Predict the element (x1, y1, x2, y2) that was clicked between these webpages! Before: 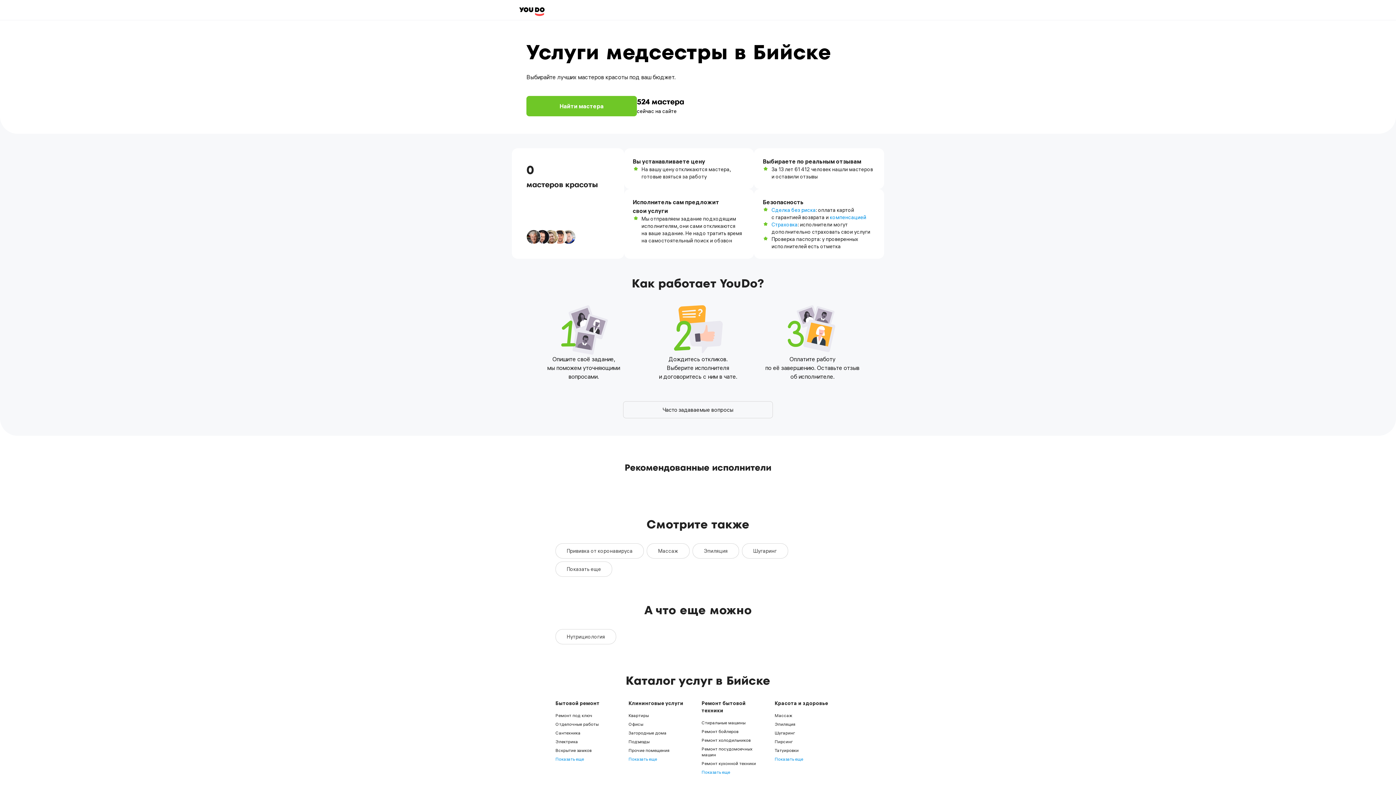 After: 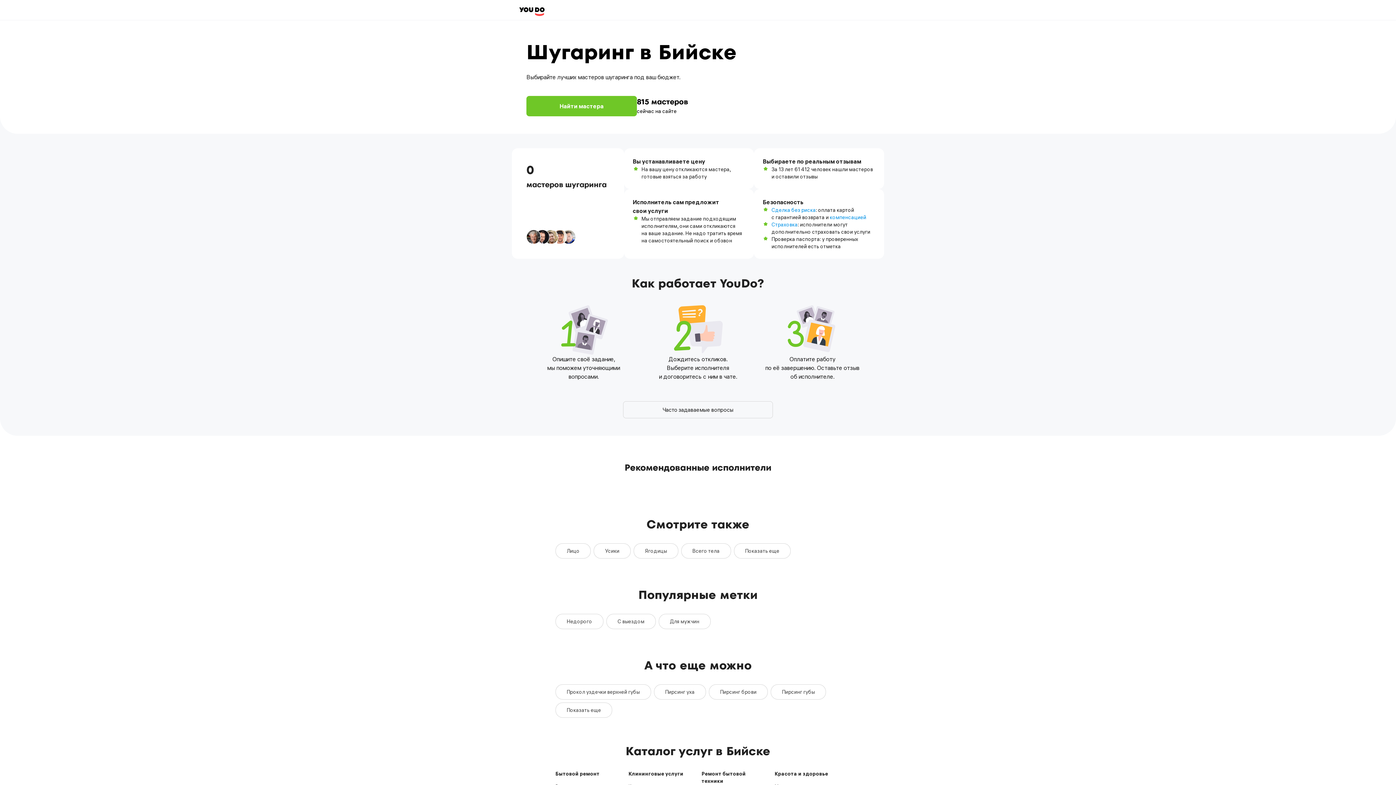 Action: label: Шугаринг bbox: (774, 730, 795, 736)